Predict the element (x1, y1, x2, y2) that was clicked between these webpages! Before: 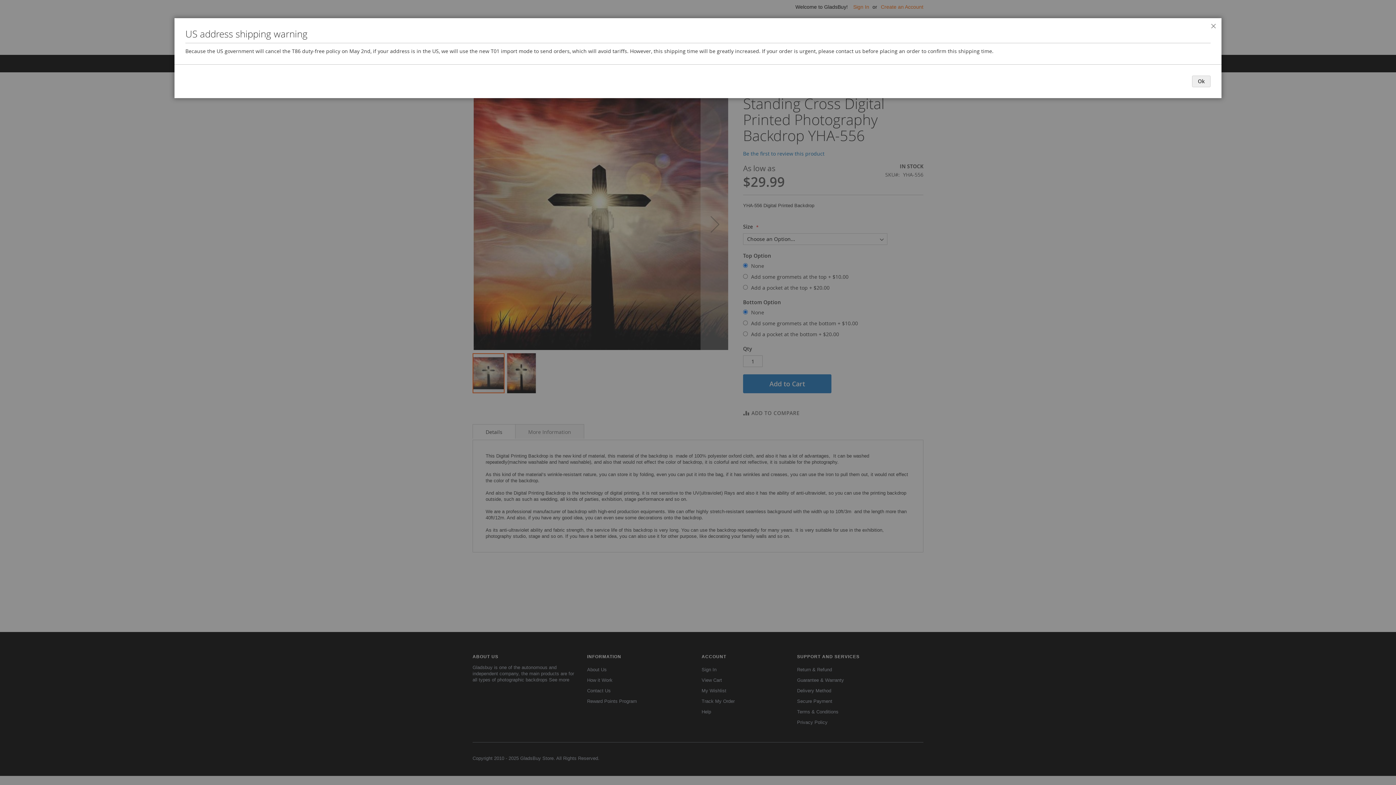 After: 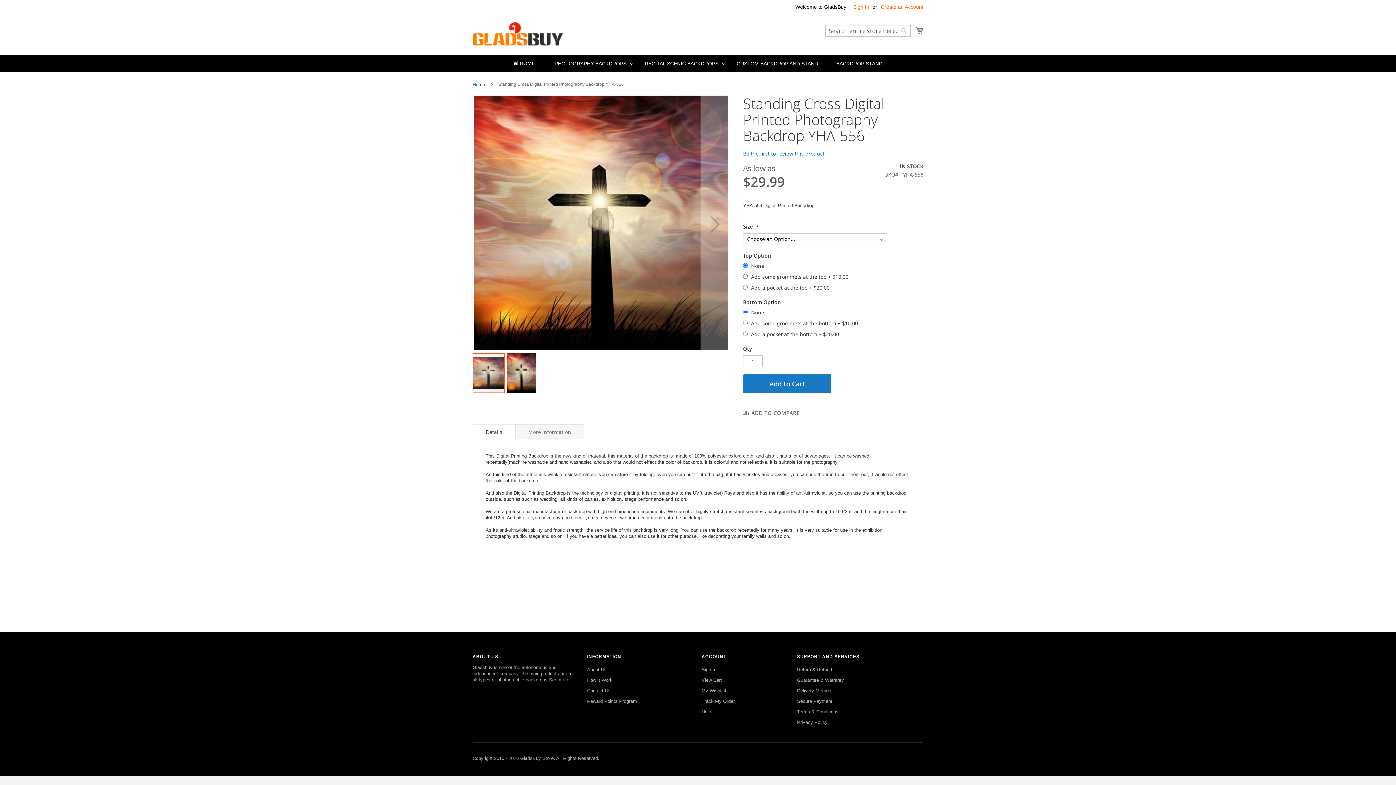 Action: bbox: (1192, 75, 1210, 87) label: Ok